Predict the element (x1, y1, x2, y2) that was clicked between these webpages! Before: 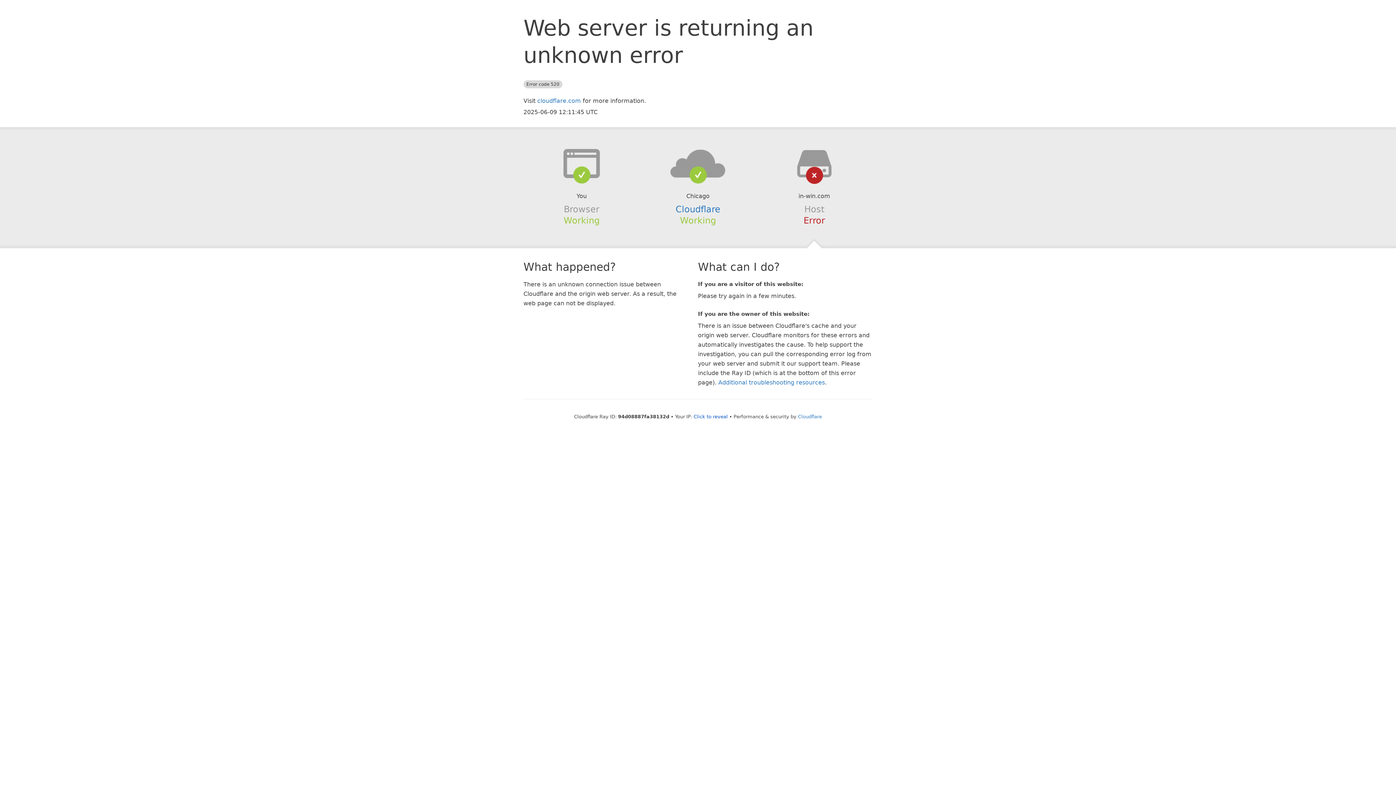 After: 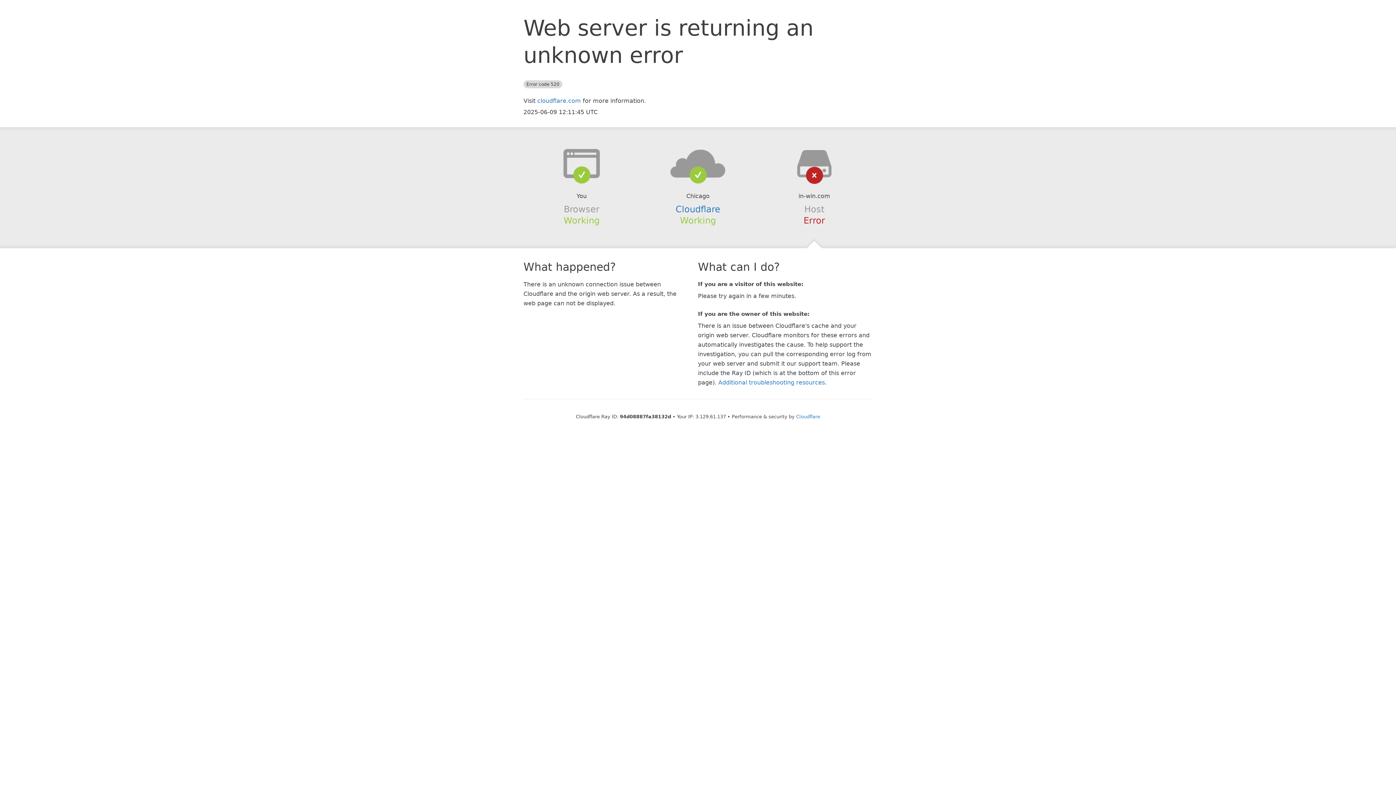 Action: label: Click to reveal bbox: (693, 414, 728, 419)